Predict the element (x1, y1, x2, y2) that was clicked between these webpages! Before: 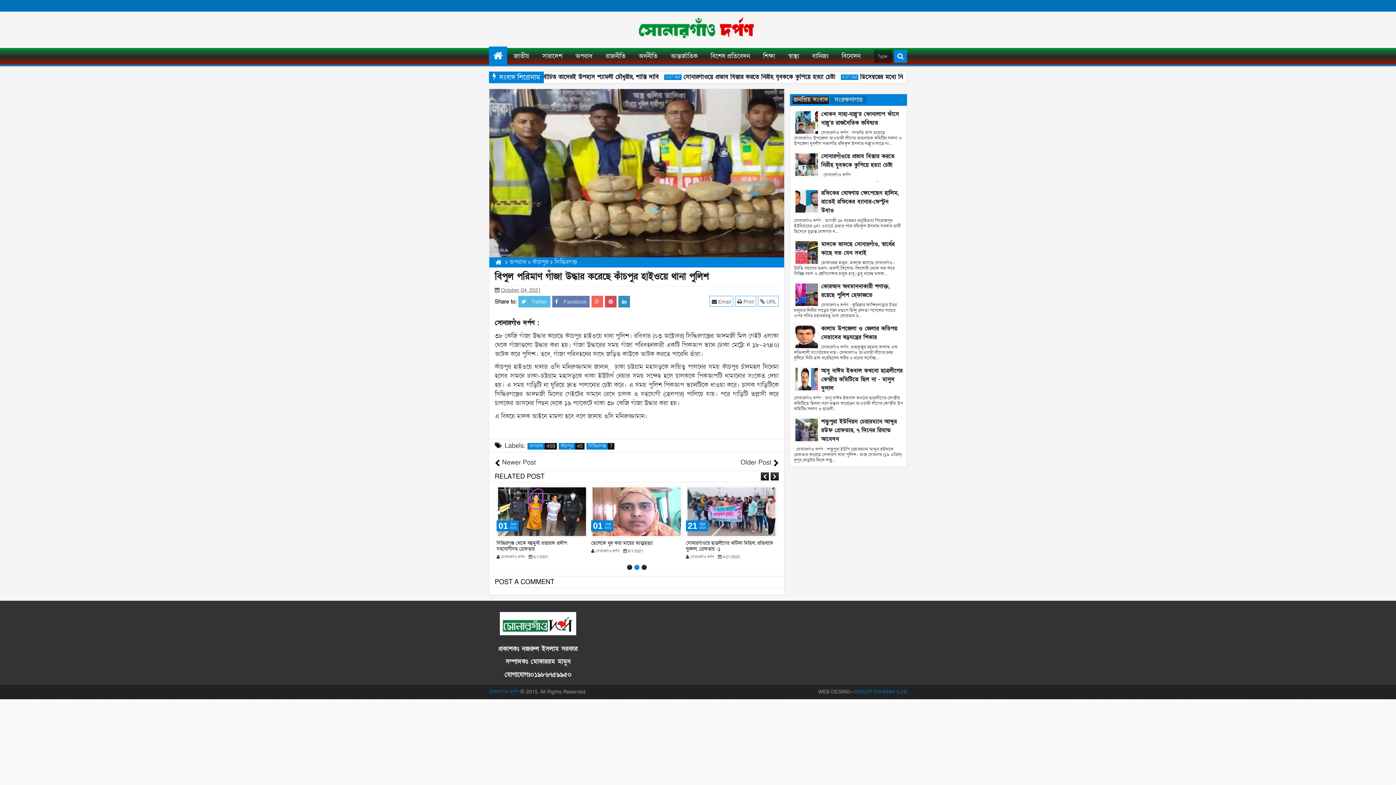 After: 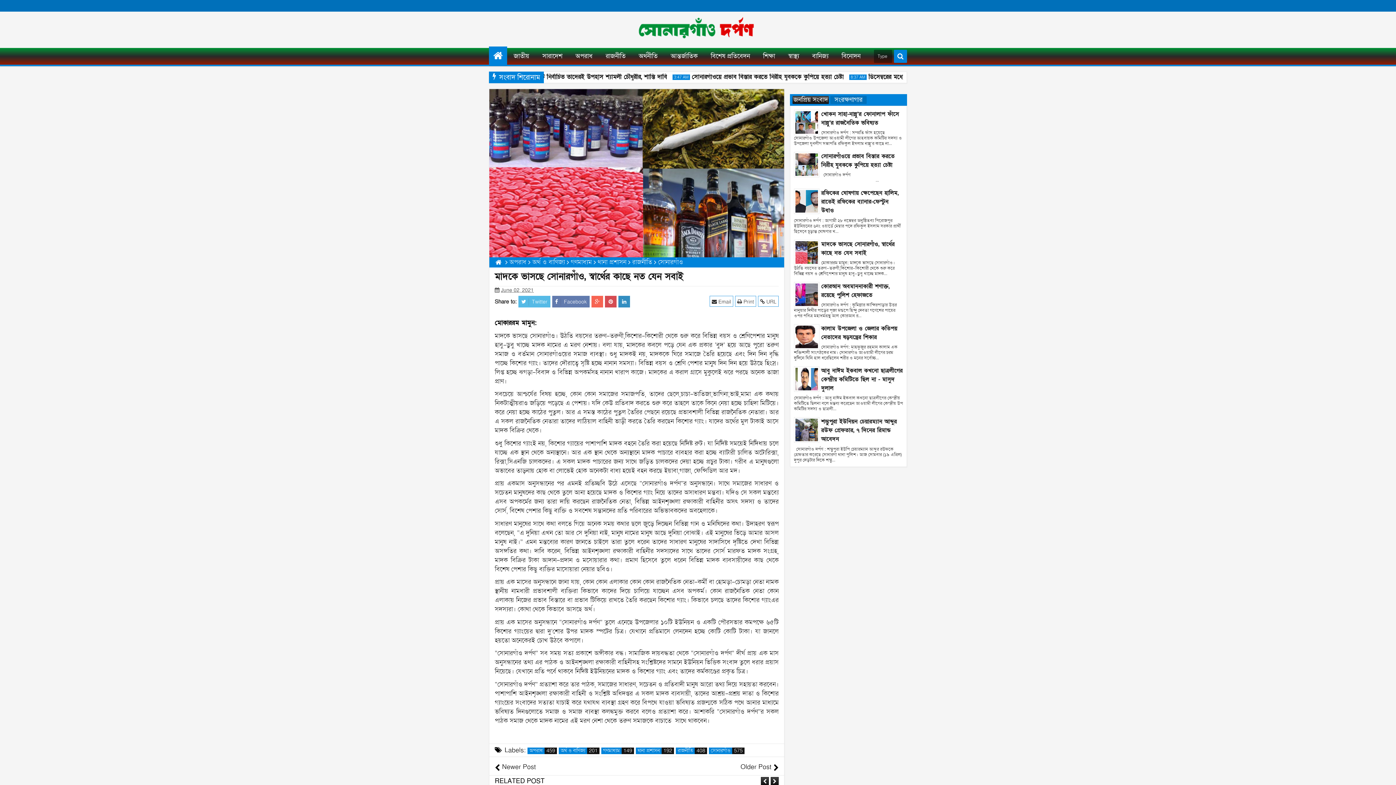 Action: bbox: (795, 248, 818, 255)